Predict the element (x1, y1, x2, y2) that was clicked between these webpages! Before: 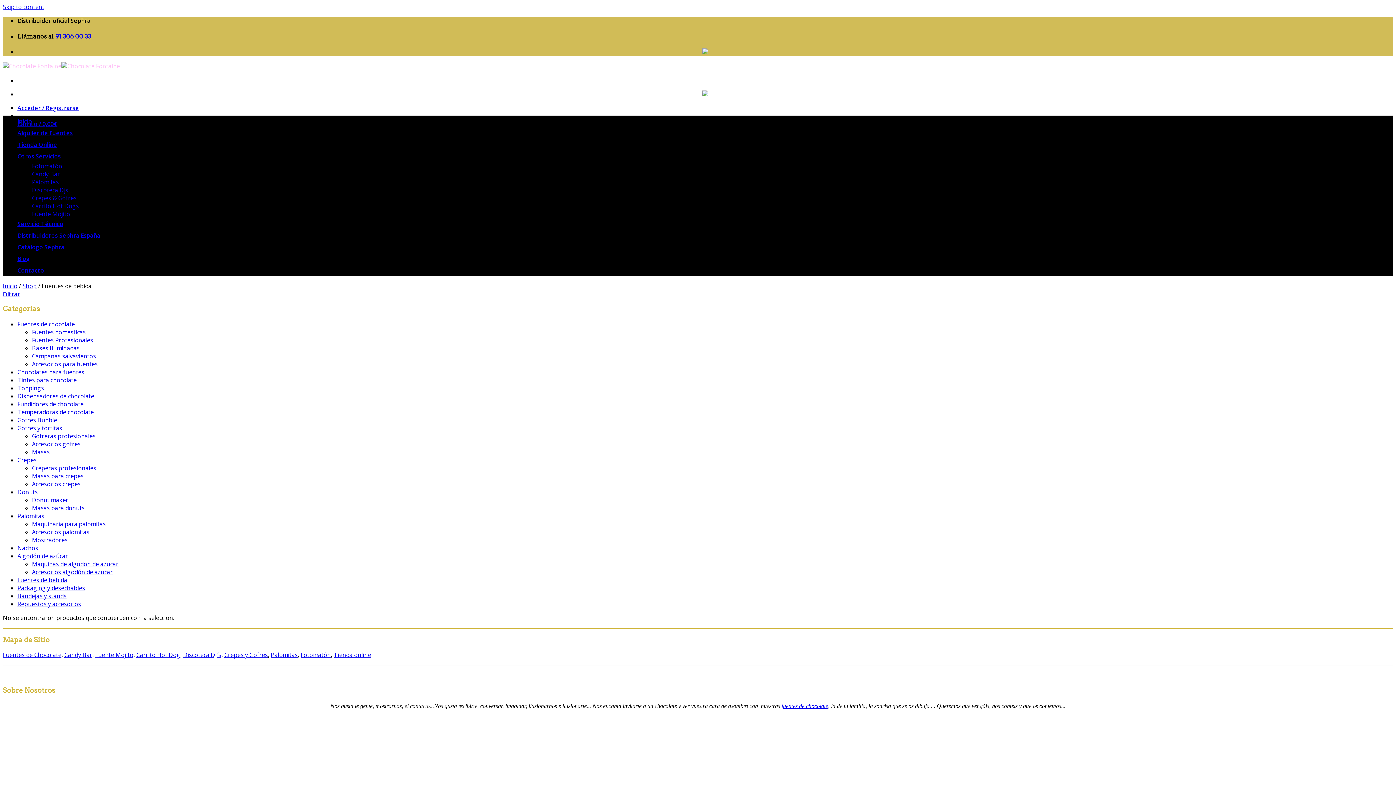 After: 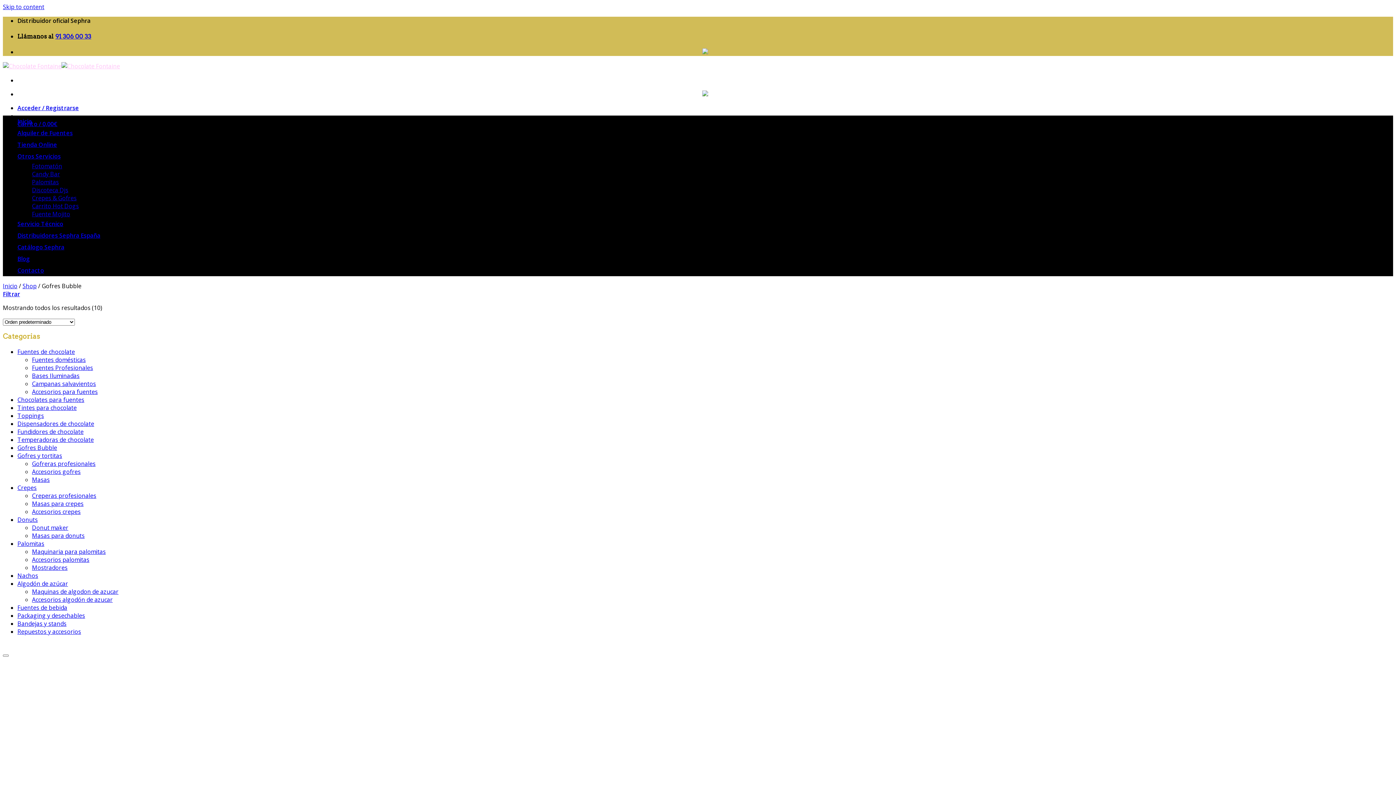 Action: label: Gofres Bubble bbox: (17, 416, 57, 424)